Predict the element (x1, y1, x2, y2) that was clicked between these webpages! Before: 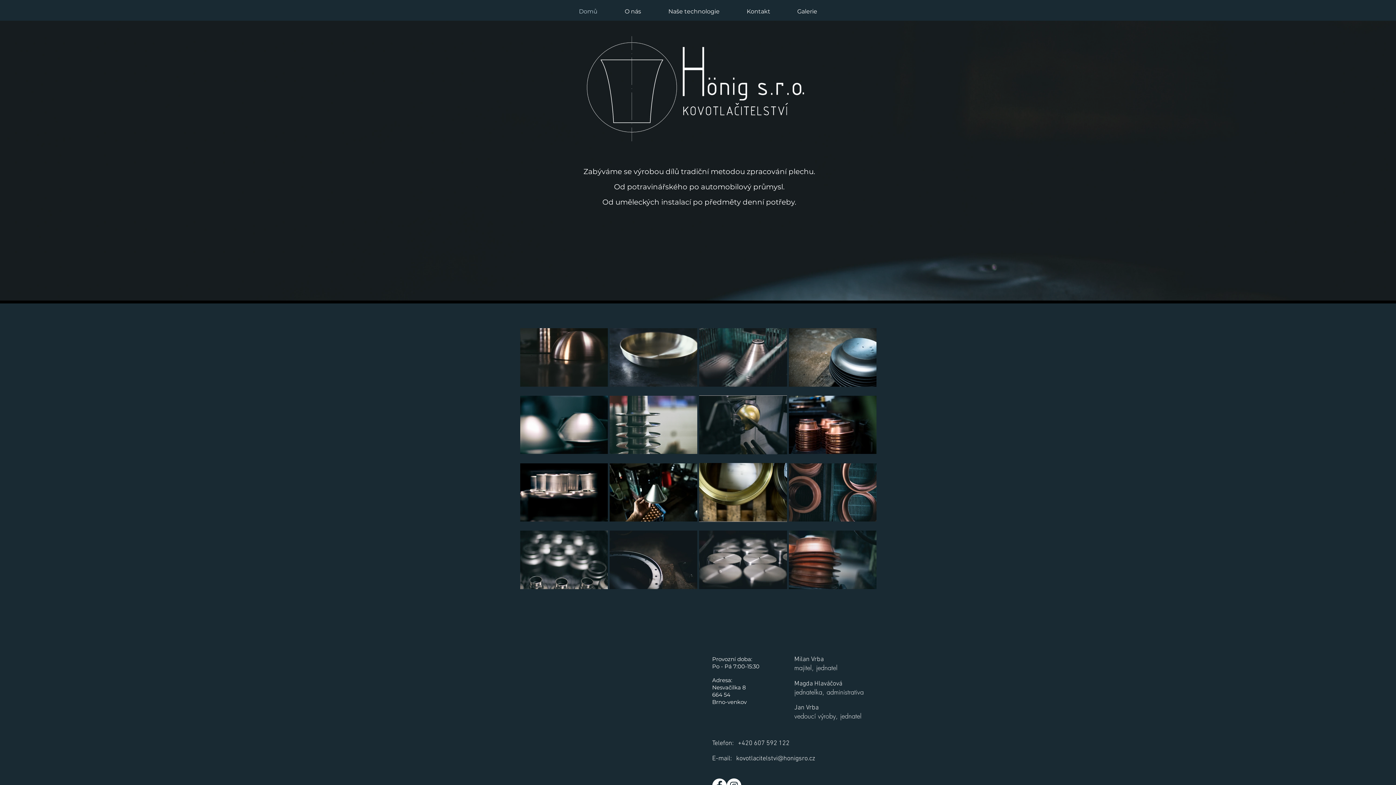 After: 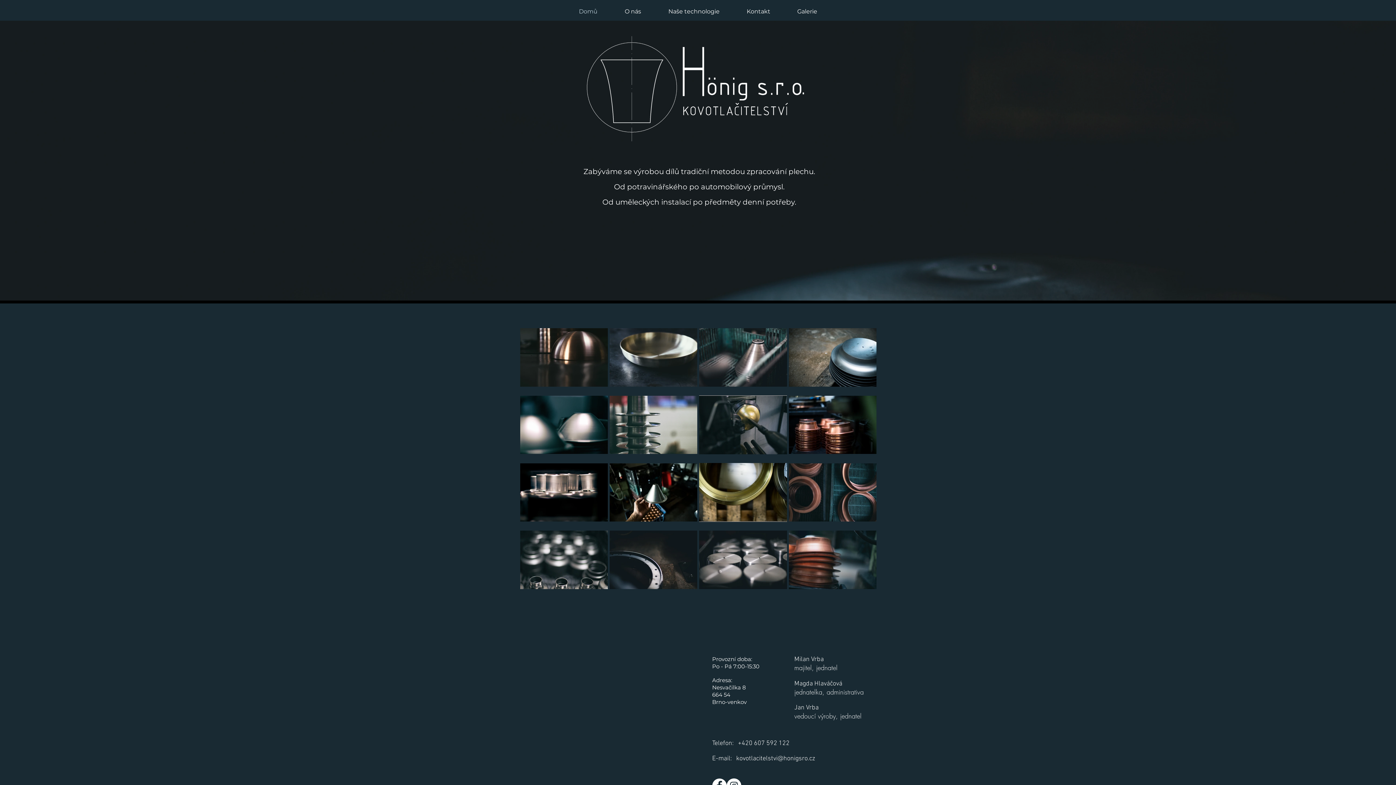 Action: bbox: (784, 7, 830, 16) label: Galerie